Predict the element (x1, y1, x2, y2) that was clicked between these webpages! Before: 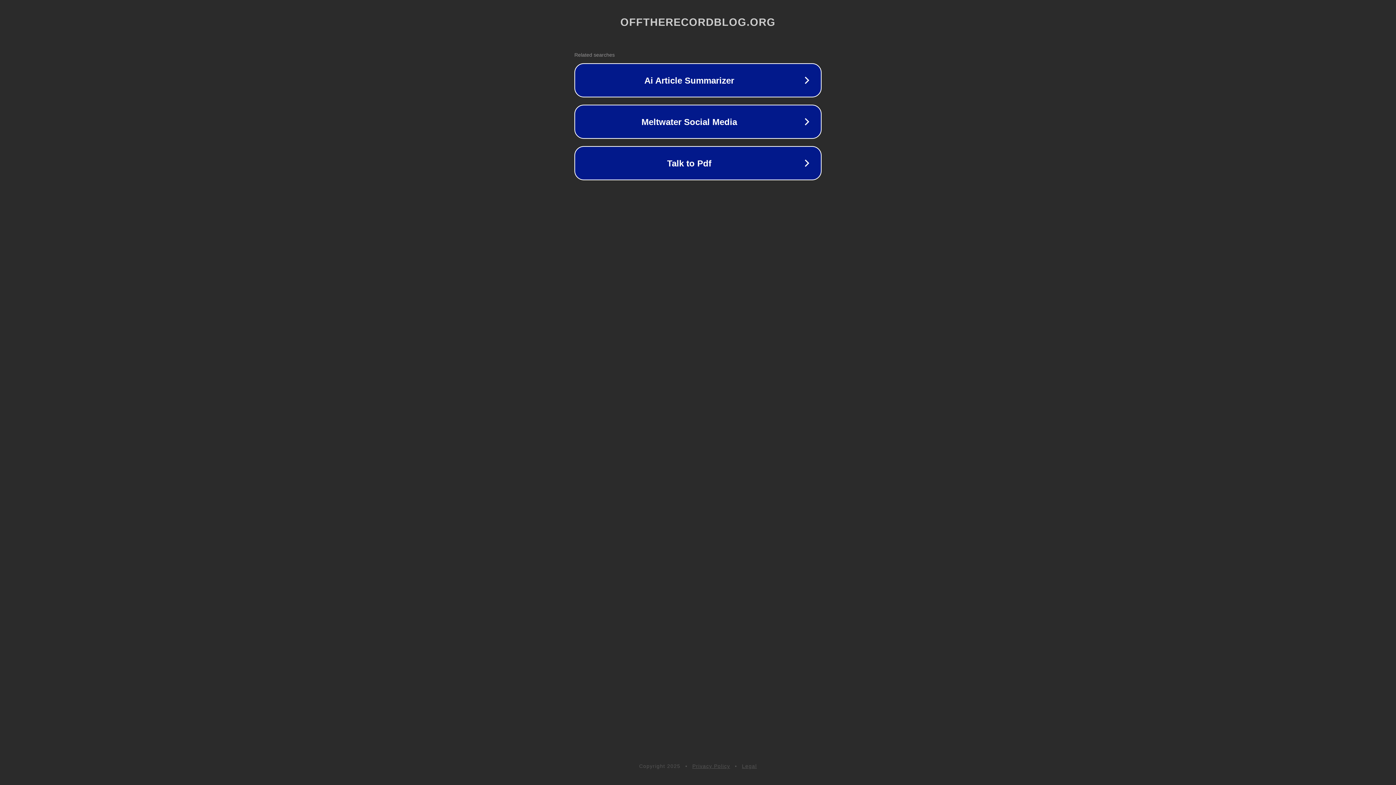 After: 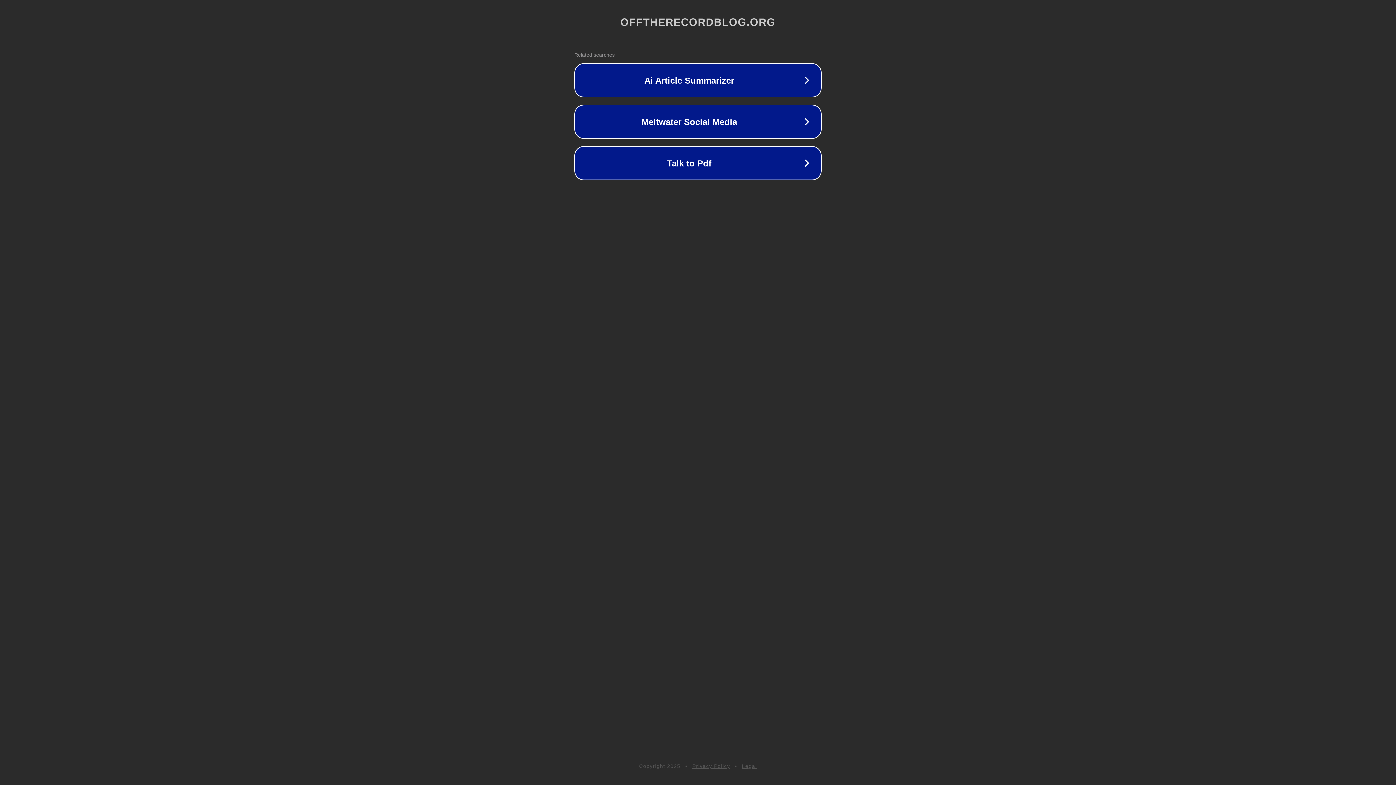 Action: label: Privacy Policy bbox: (692, 763, 730, 769)